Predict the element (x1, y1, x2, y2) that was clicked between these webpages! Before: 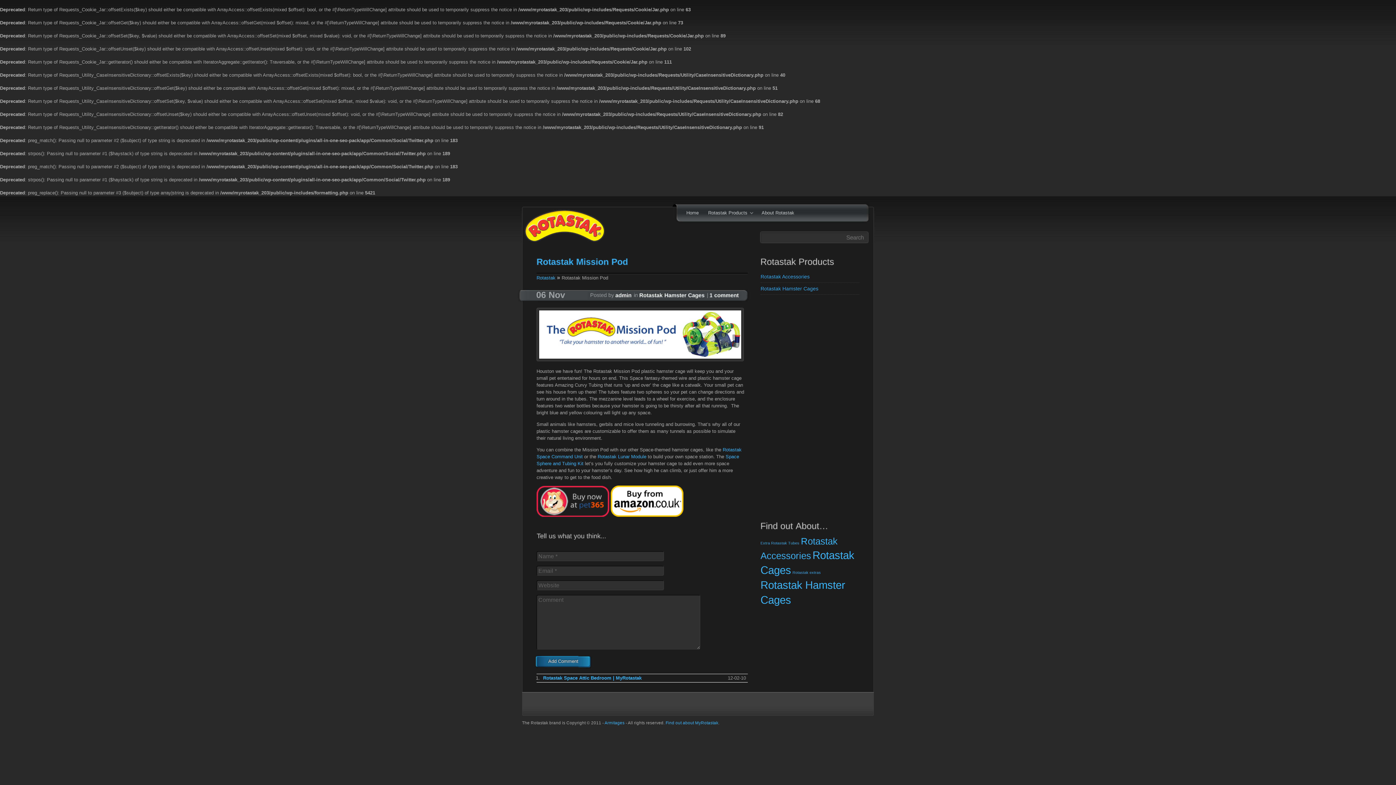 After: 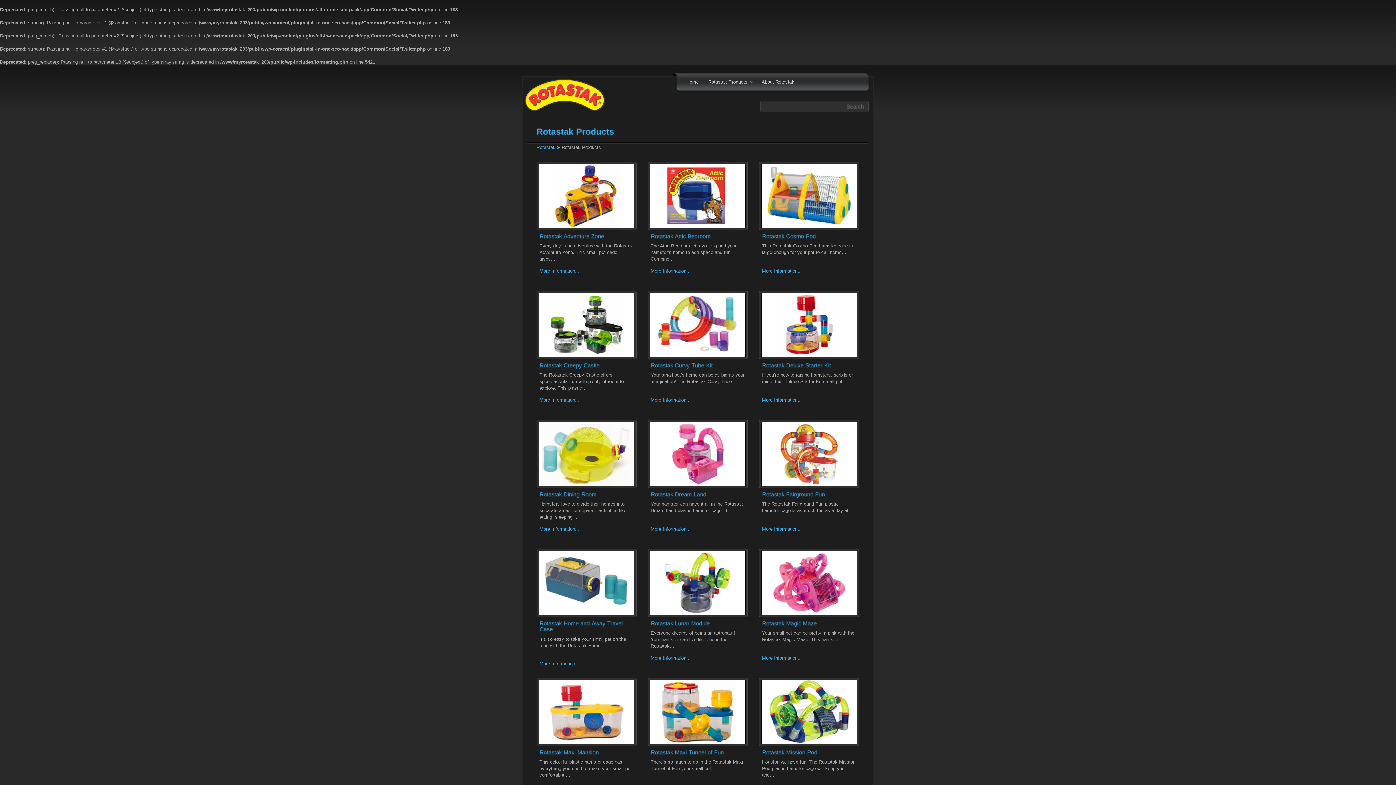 Action: bbox: (703, 204, 757, 221) label: Rotastak Products
»